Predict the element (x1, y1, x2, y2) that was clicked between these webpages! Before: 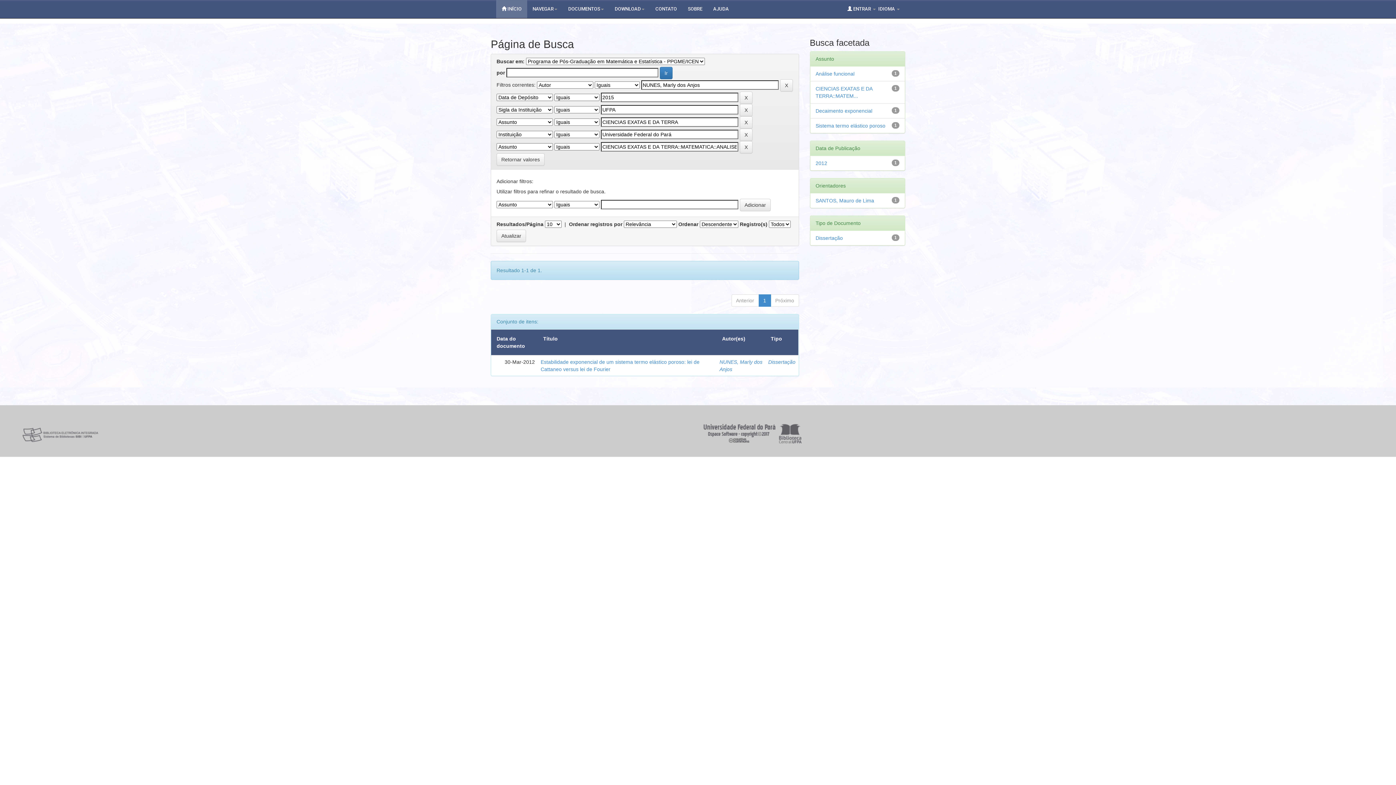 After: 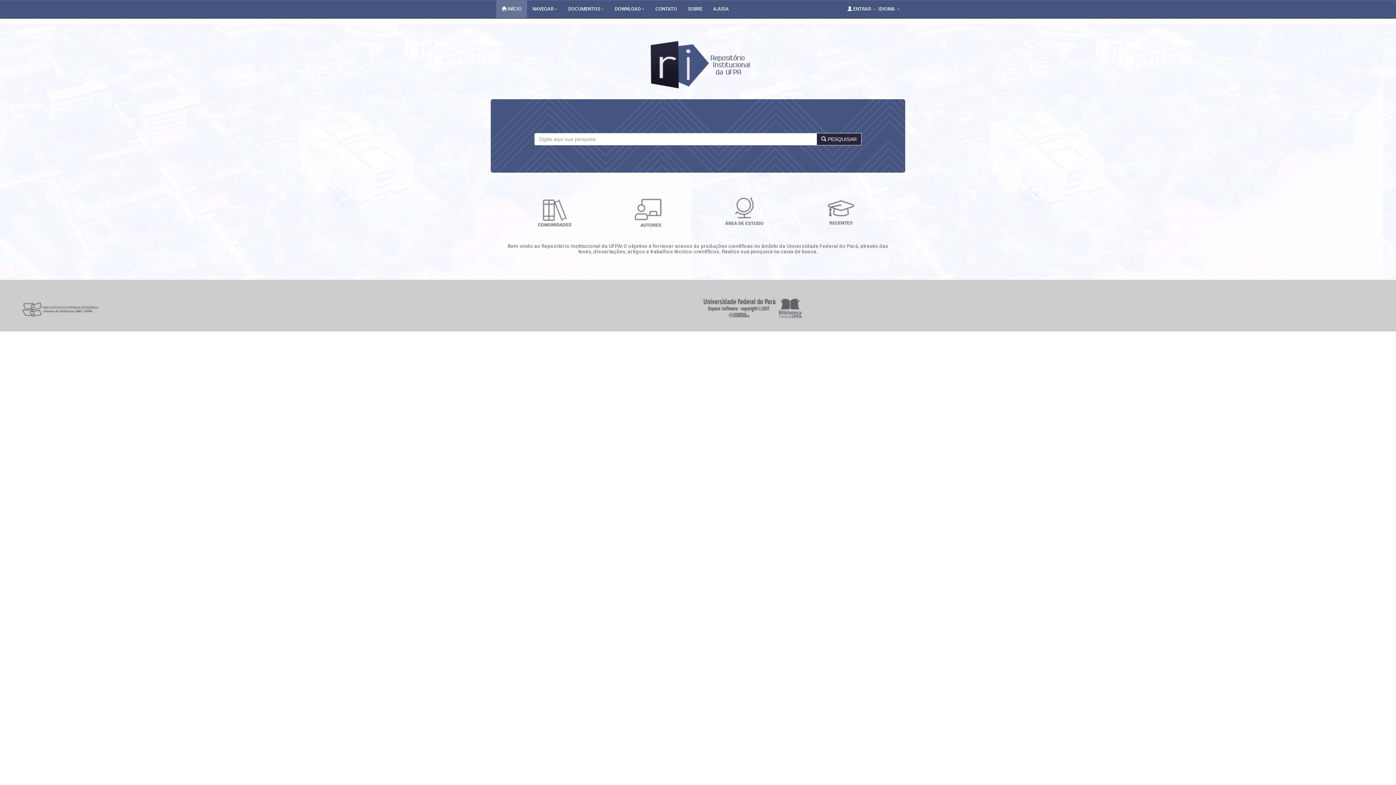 Action: bbox: (496, 0, 527, 18) label:  INÍCIO